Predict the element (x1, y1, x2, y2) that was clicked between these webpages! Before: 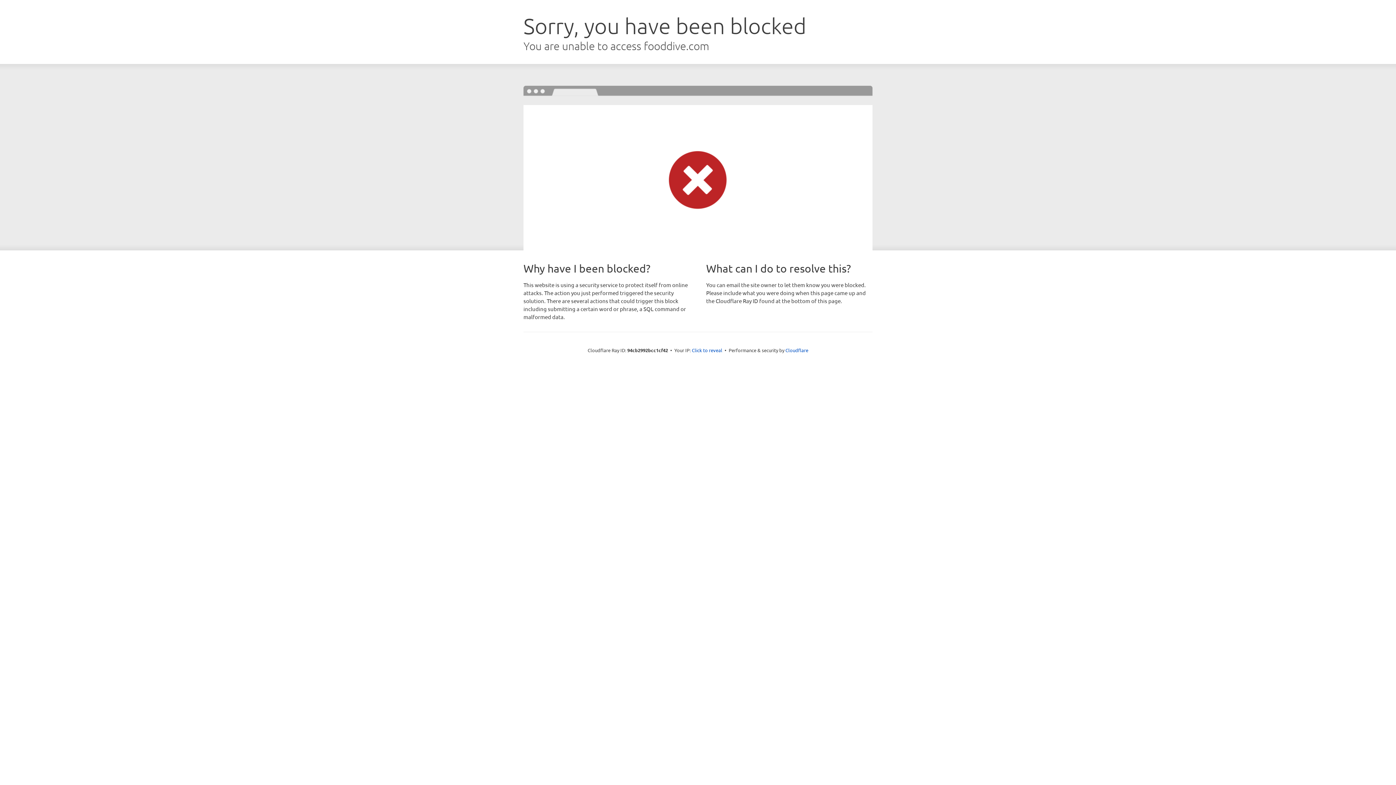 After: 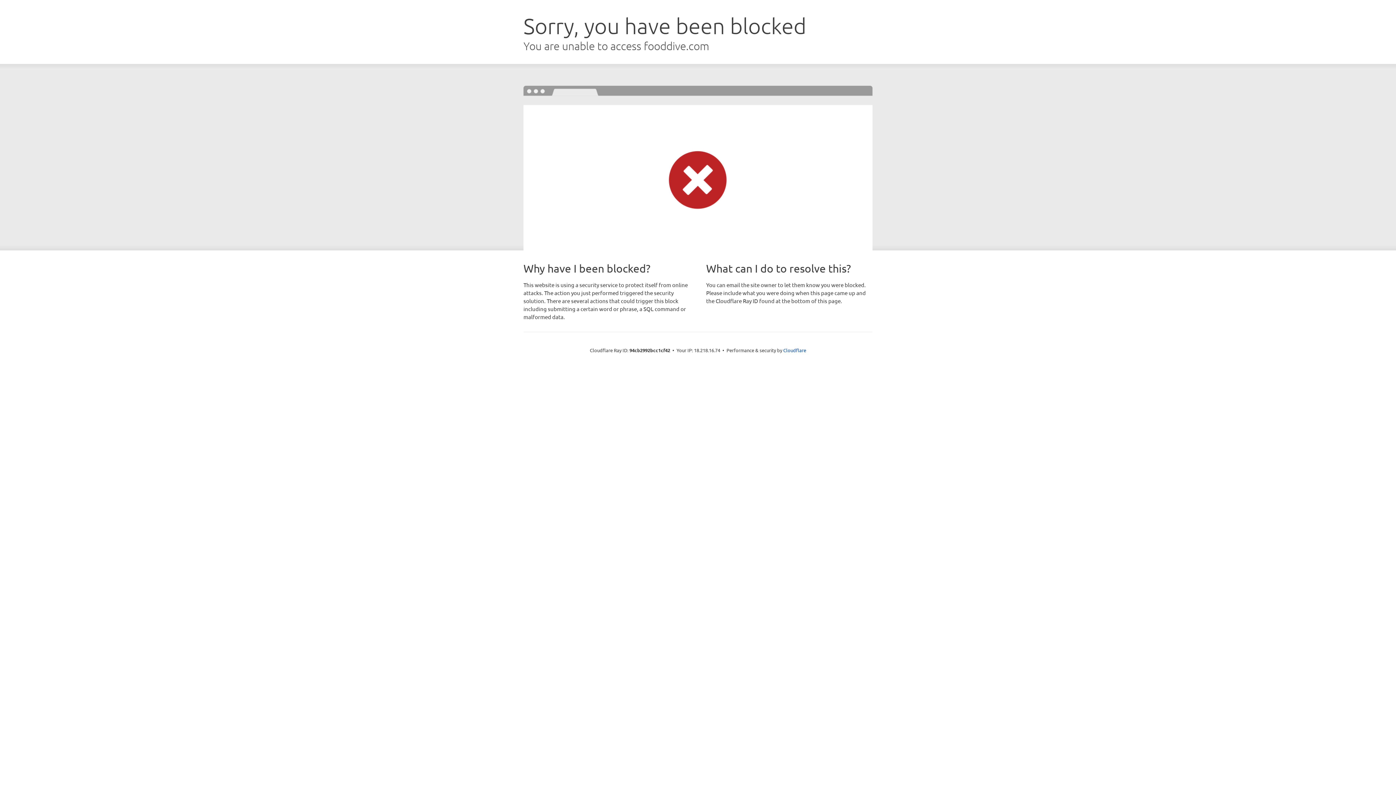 Action: label: Click to reveal bbox: (692, 346, 722, 353)